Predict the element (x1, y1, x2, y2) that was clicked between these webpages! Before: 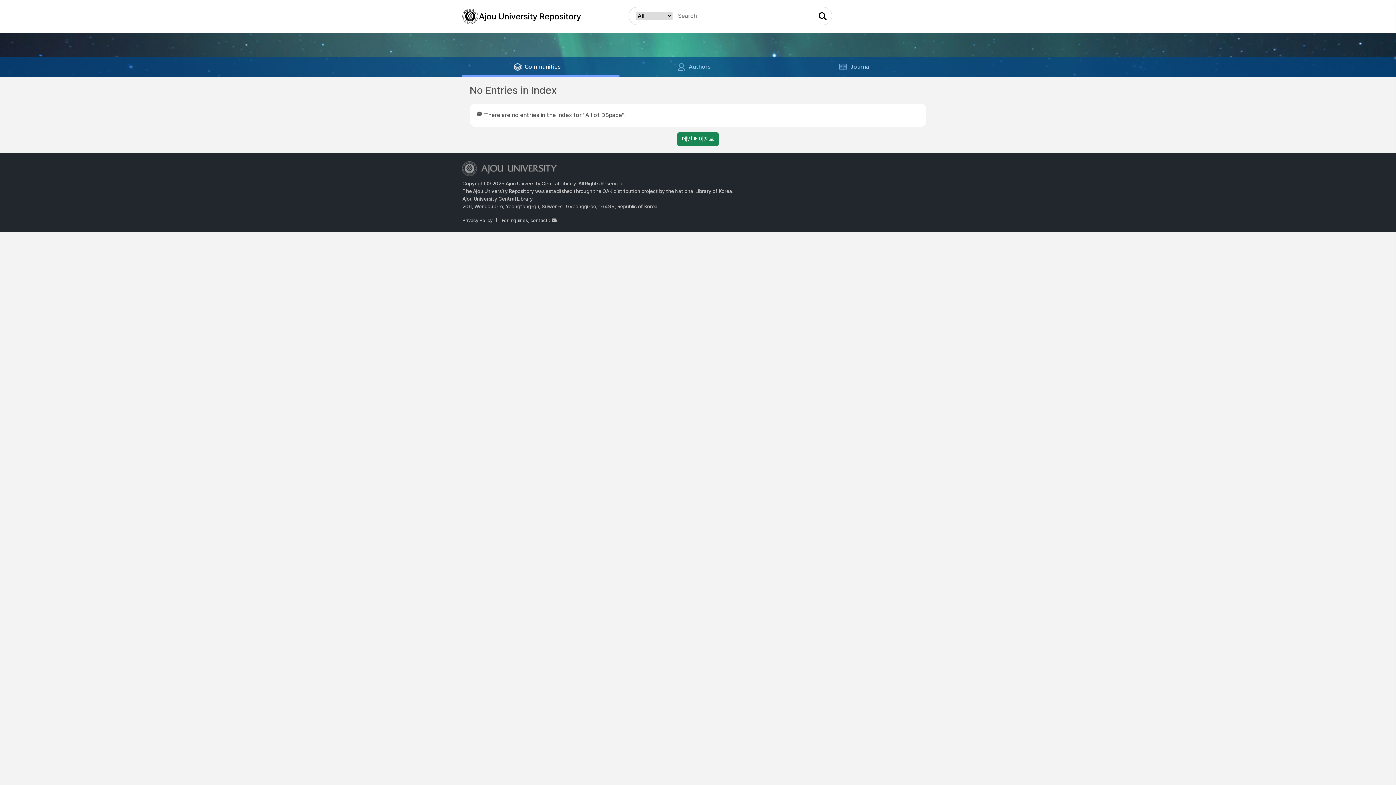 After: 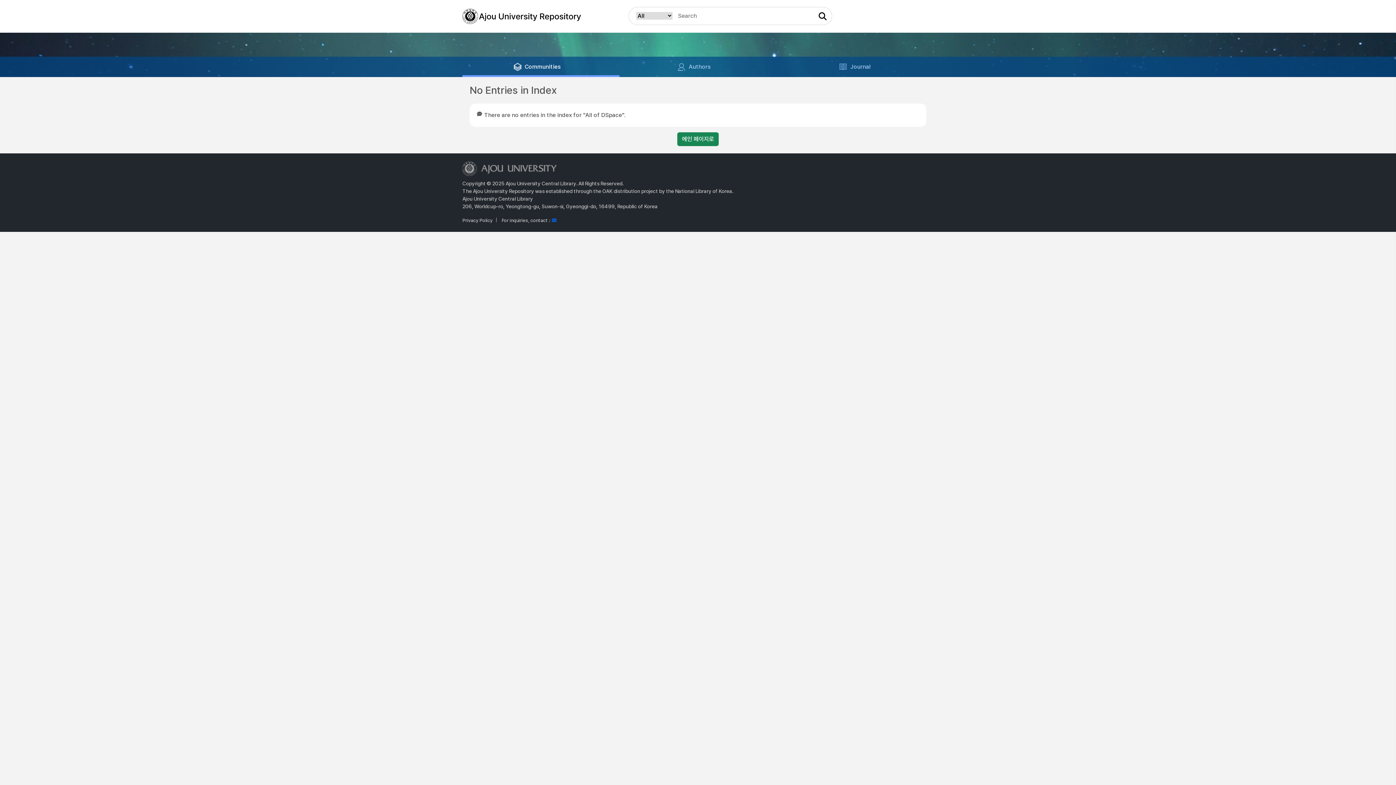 Action: bbox: (552, 217, 556, 223)